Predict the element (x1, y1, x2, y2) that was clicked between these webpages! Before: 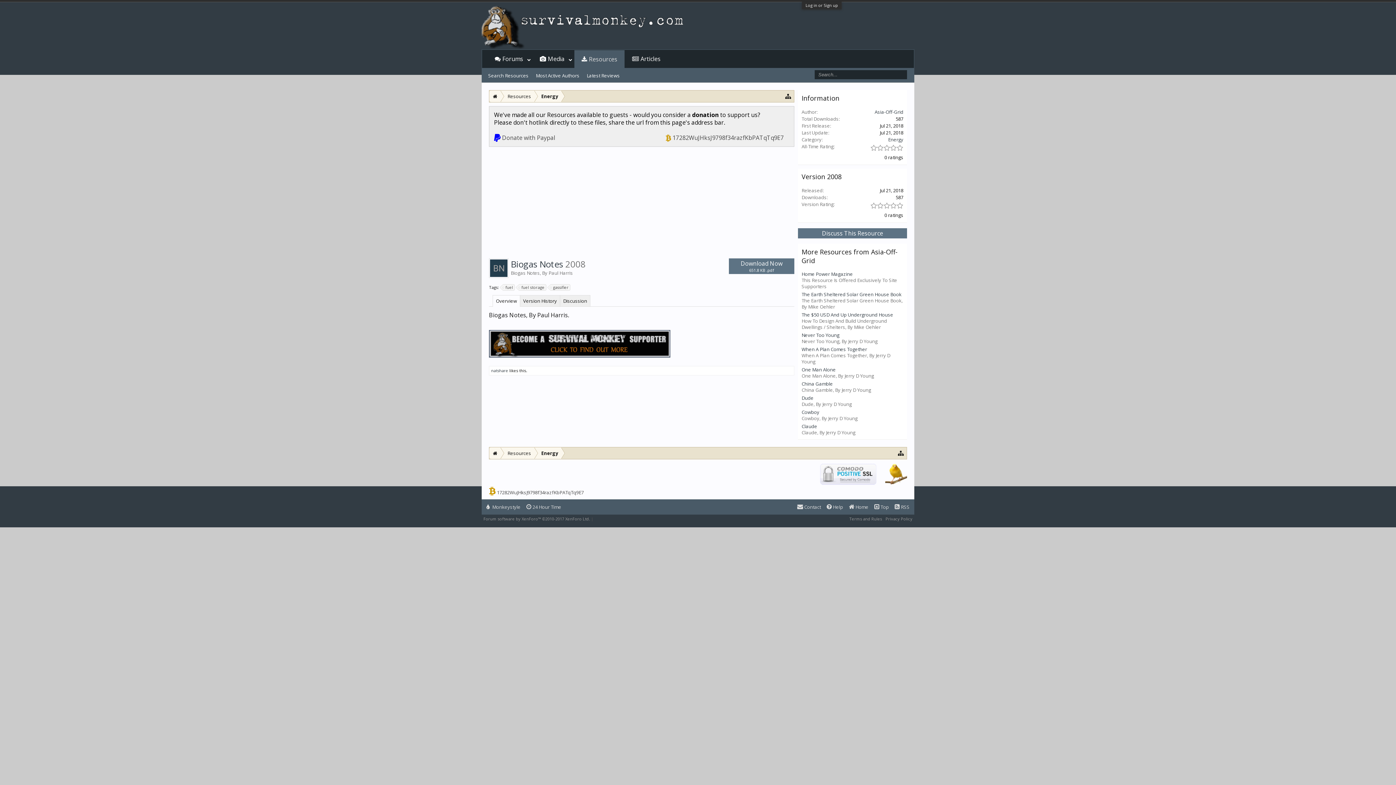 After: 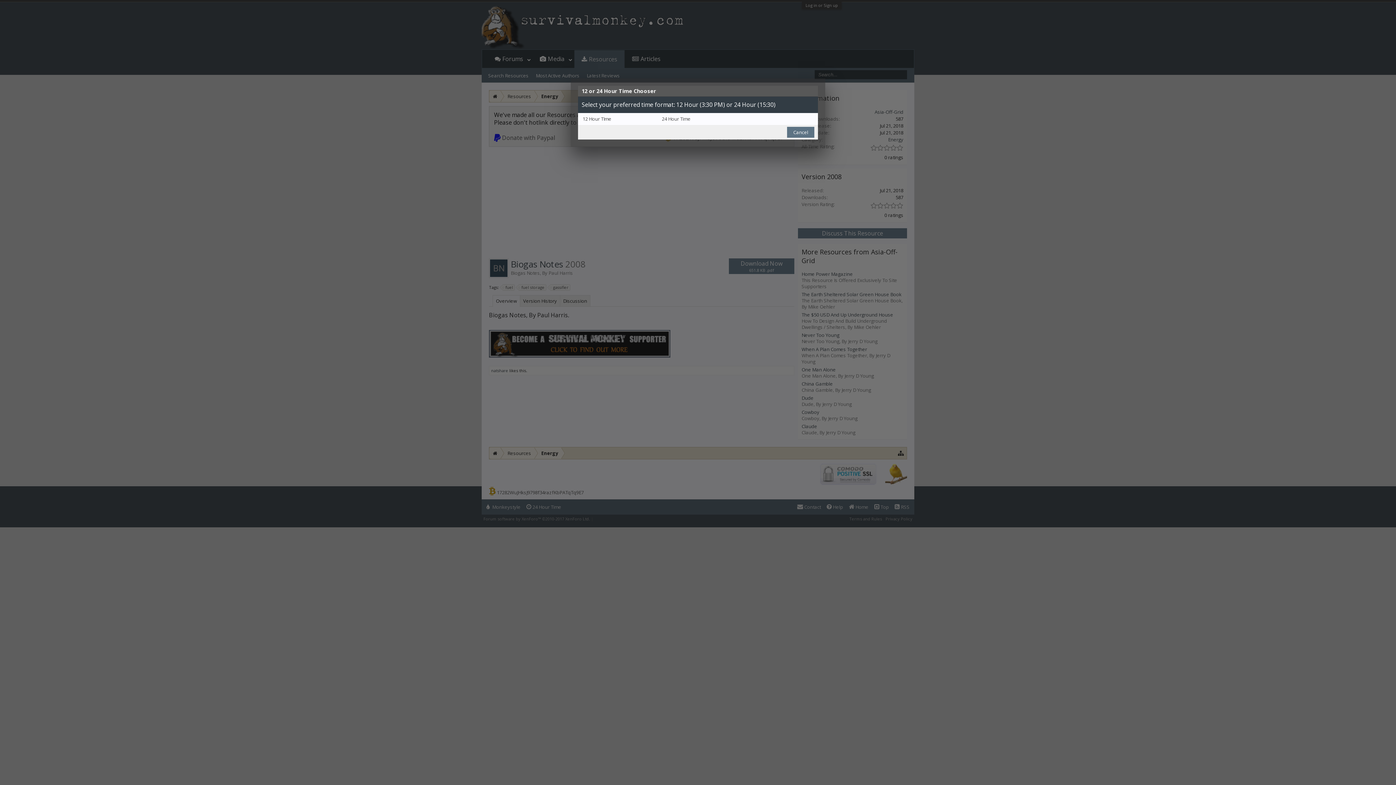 Action: label:  24 Hour Time bbox: (523, 502, 564, 512)